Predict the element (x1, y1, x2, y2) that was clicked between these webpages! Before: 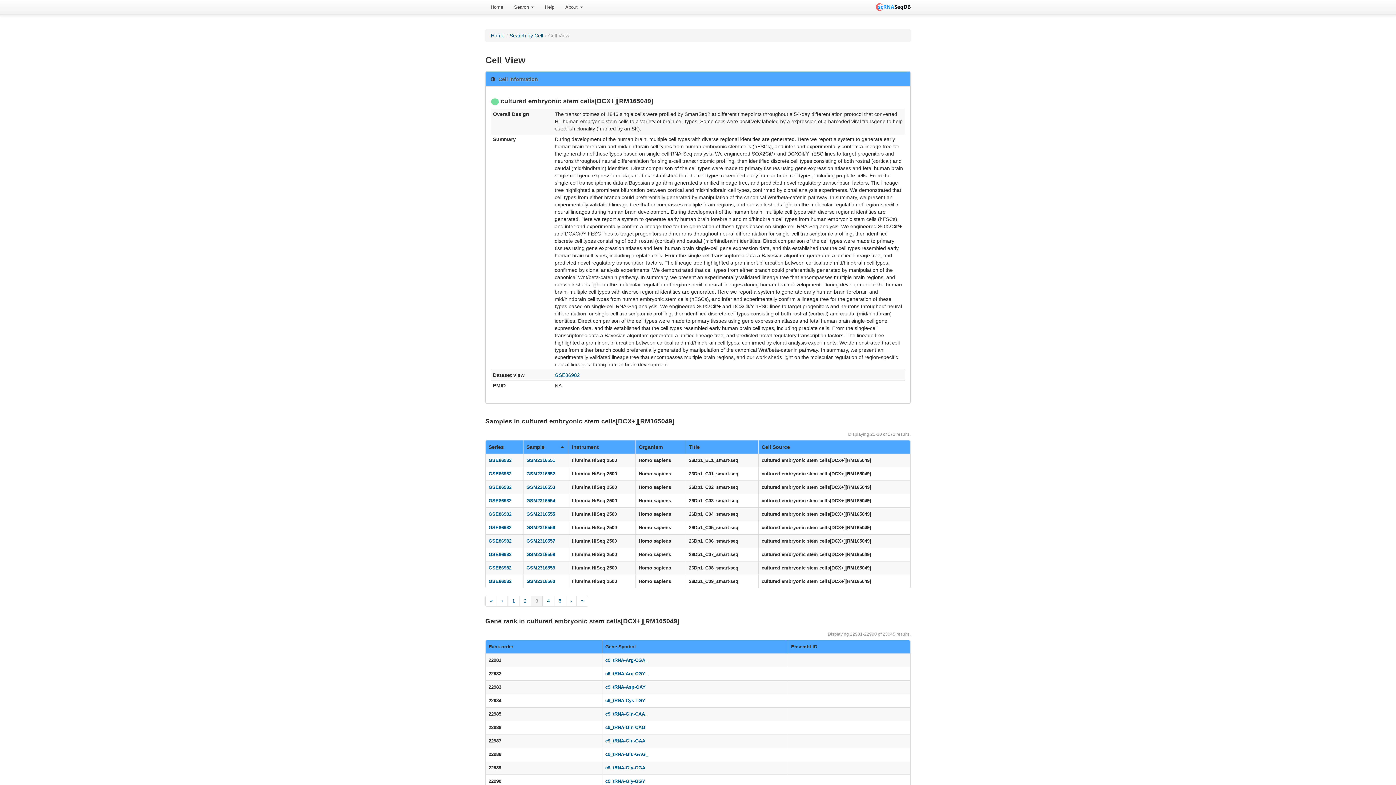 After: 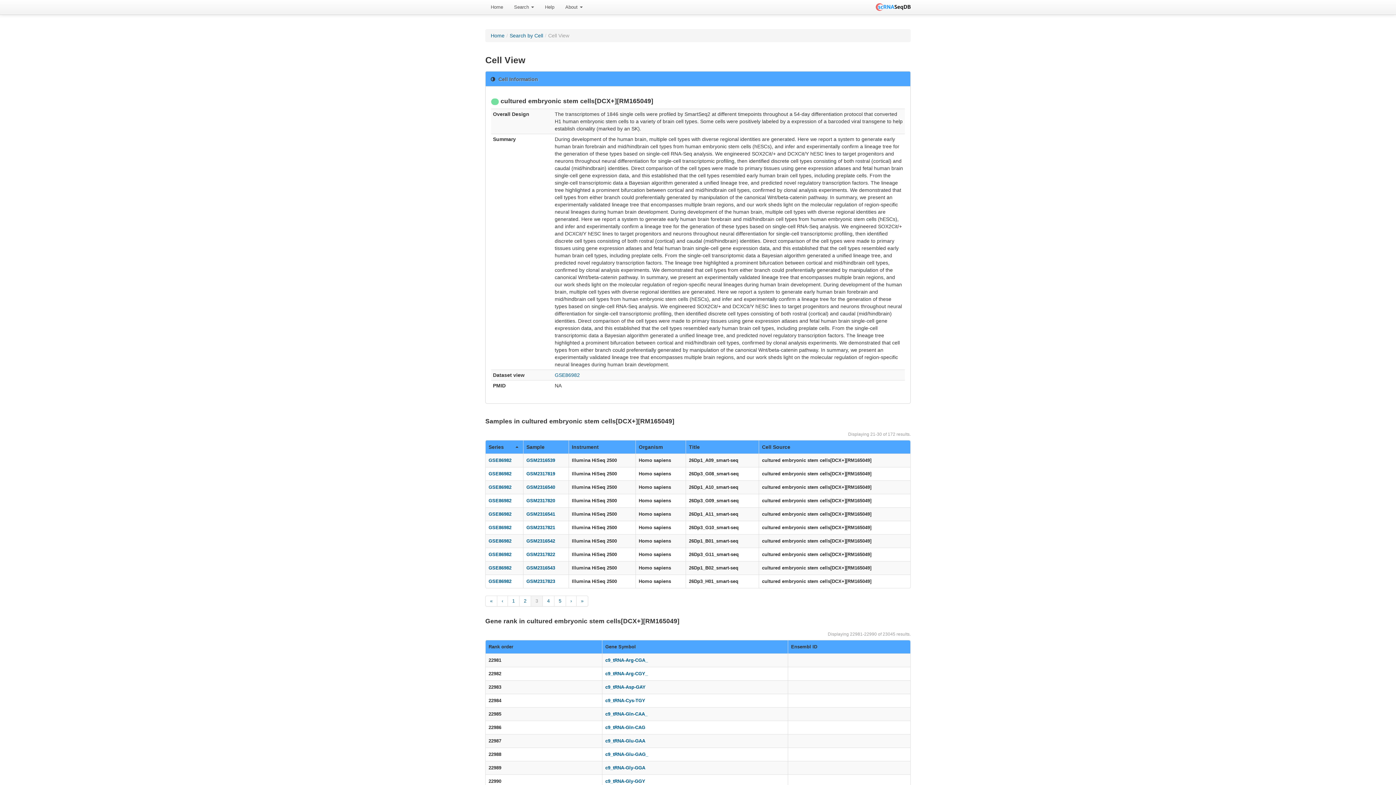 Action: label: Series bbox: (488, 443, 520, 450)